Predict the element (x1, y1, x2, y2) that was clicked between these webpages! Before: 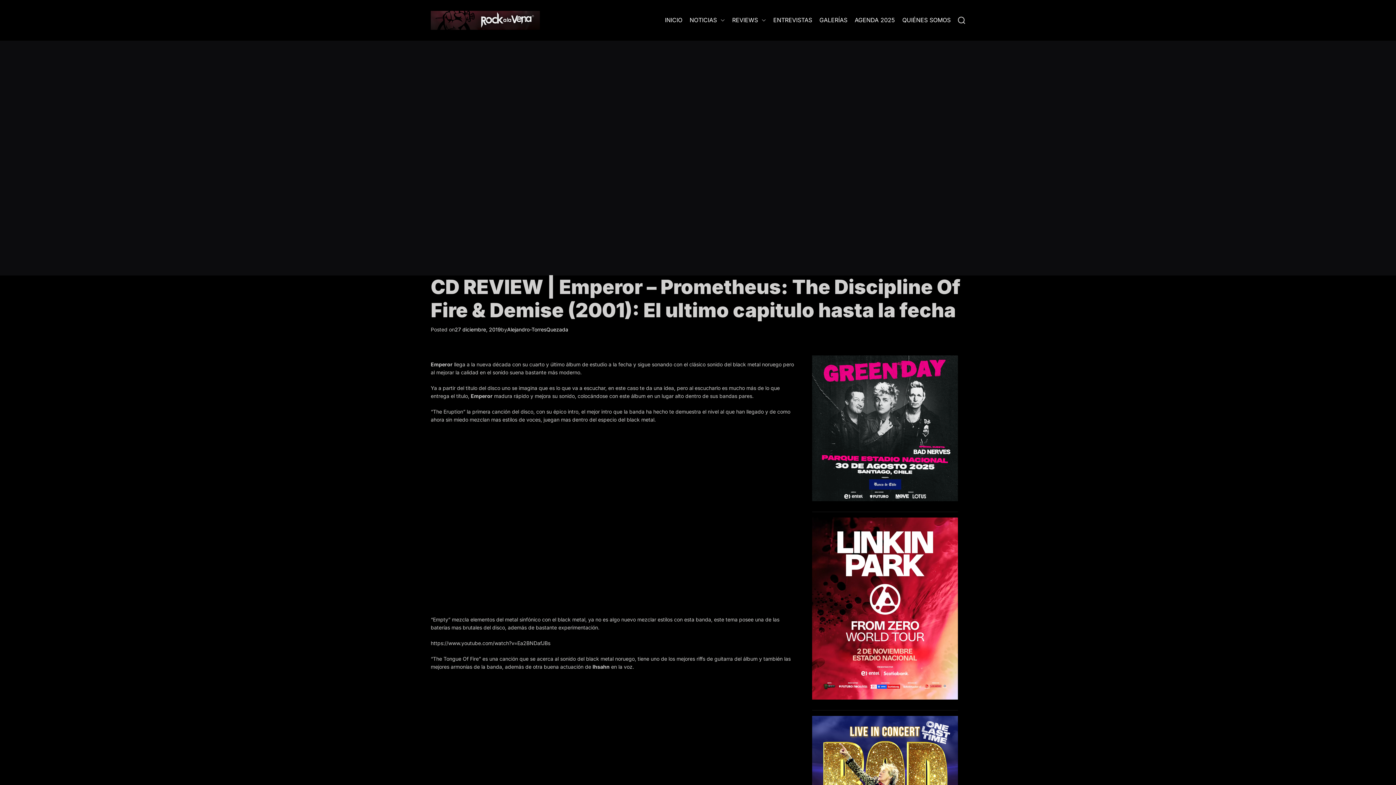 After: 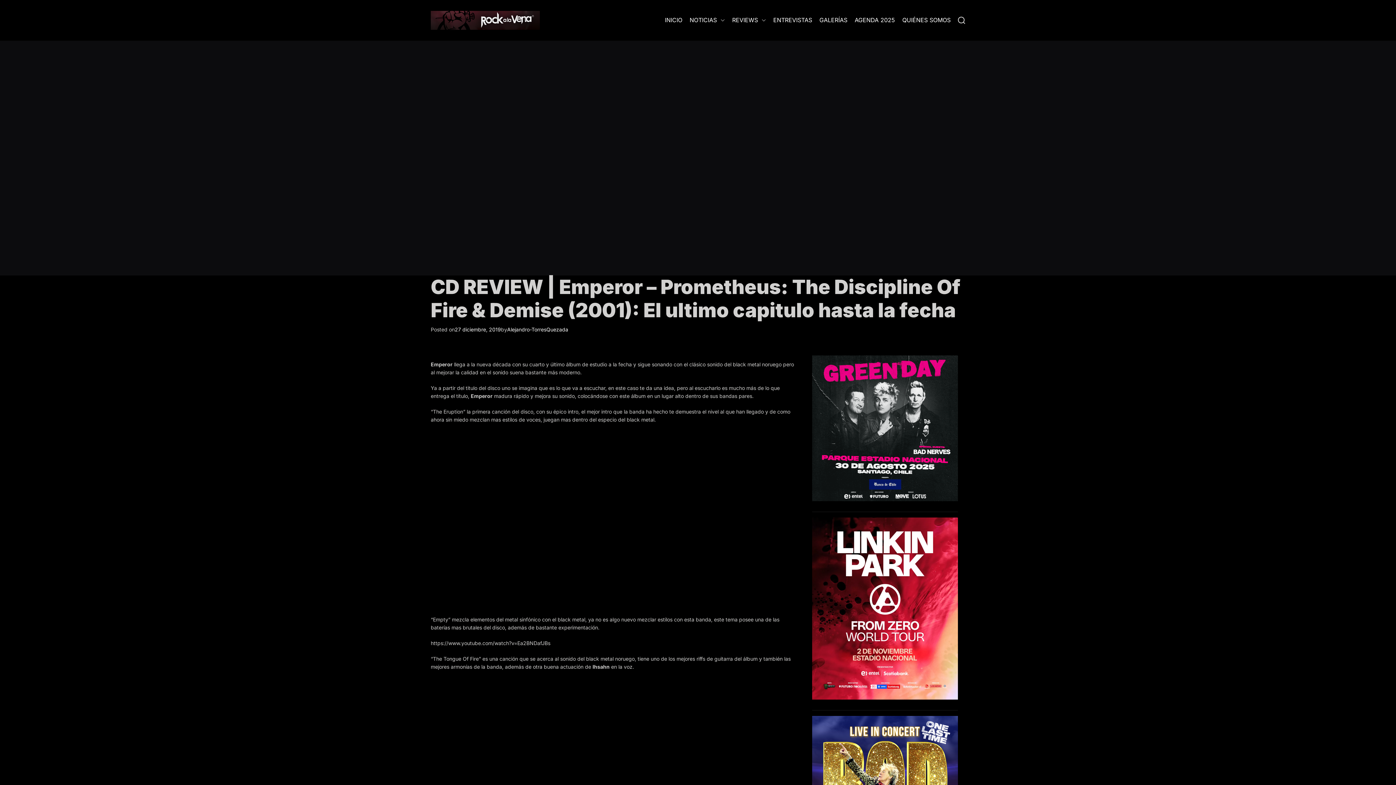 Action: bbox: (812, 692, 958, 698)